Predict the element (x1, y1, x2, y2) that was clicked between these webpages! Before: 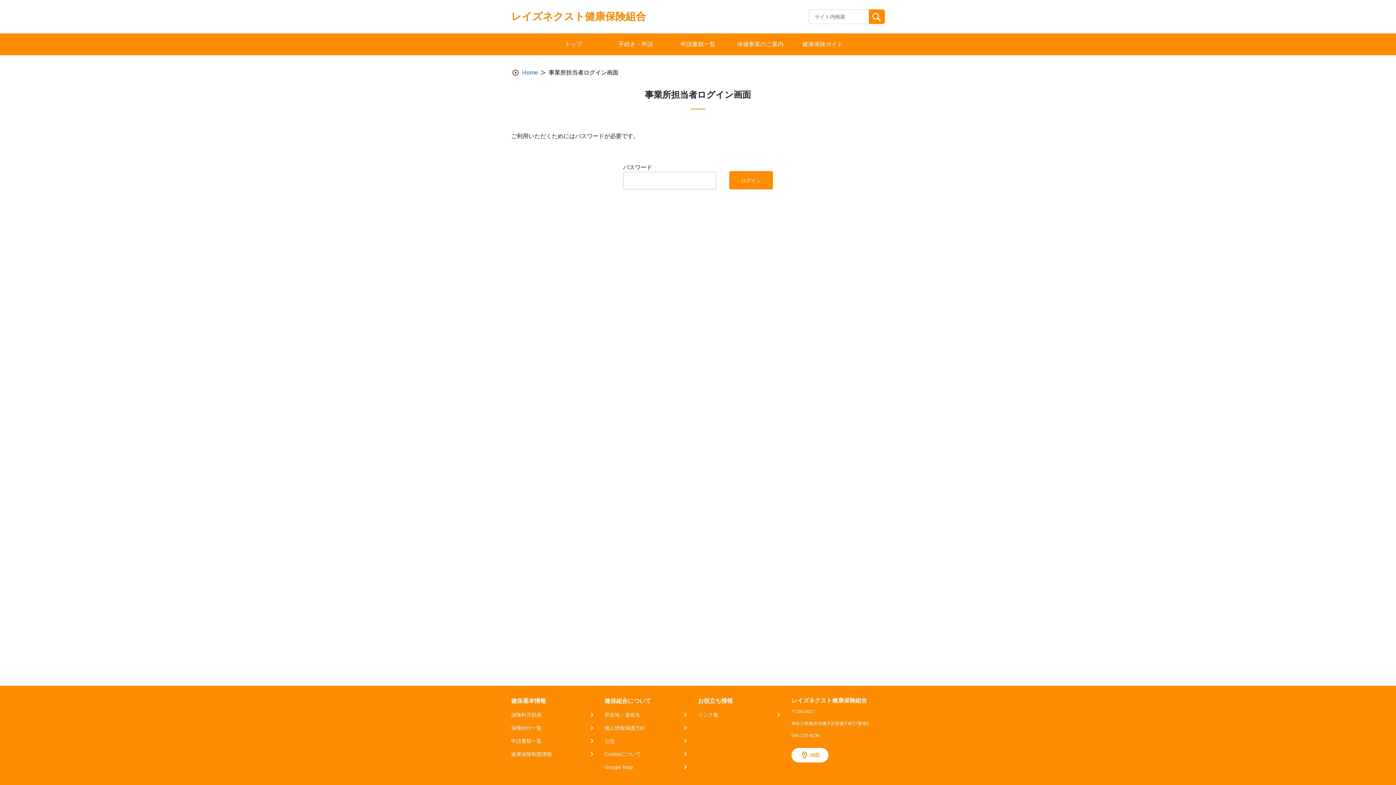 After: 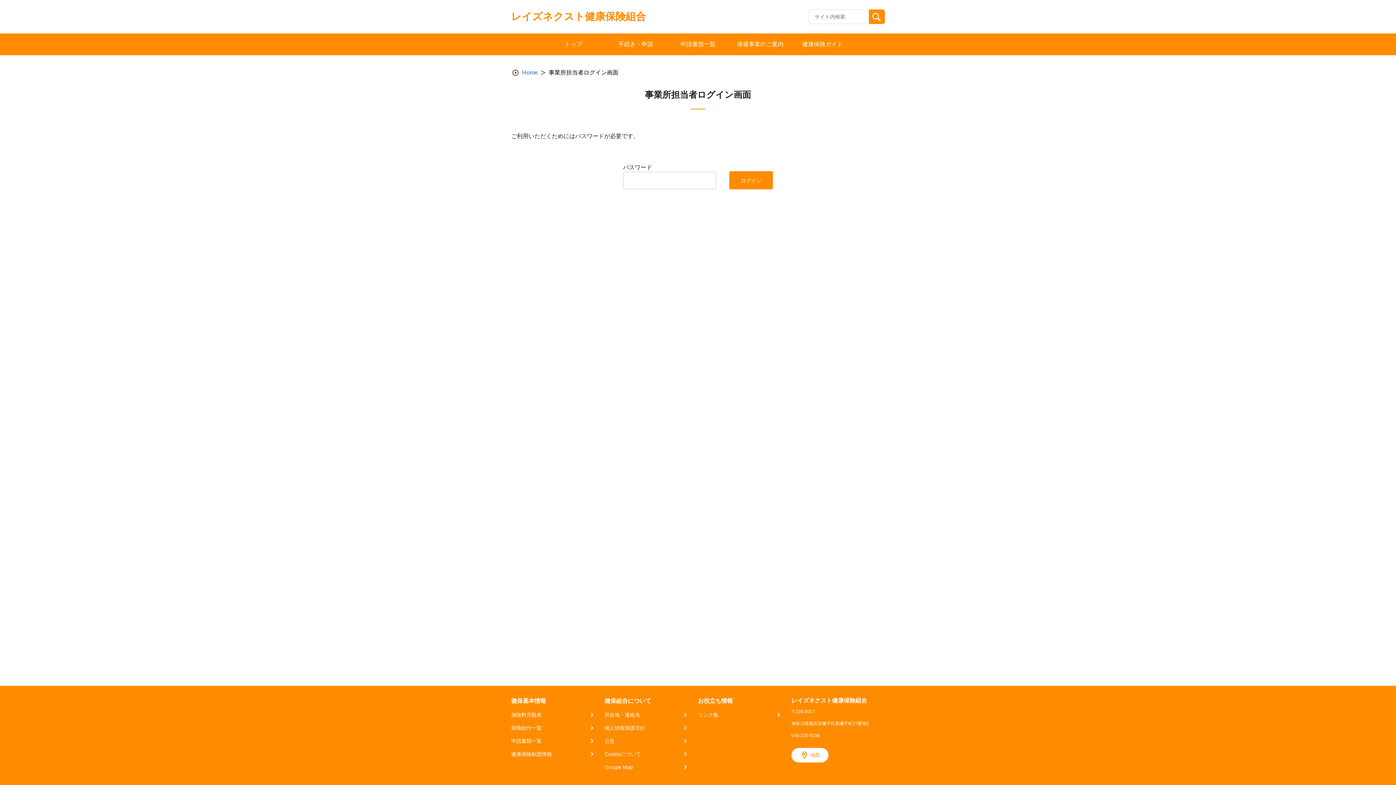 Action: label: 公告 bbox: (604, 737, 688, 745)